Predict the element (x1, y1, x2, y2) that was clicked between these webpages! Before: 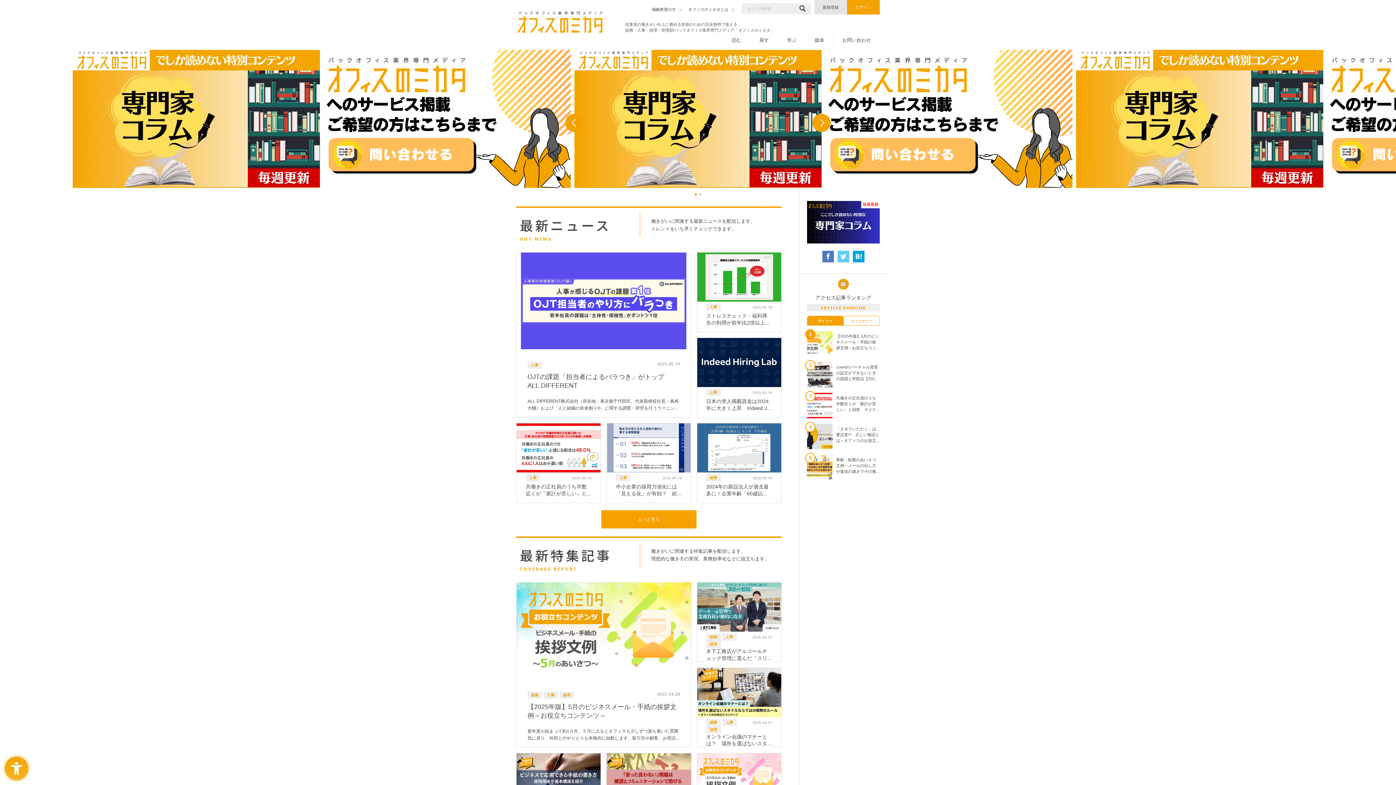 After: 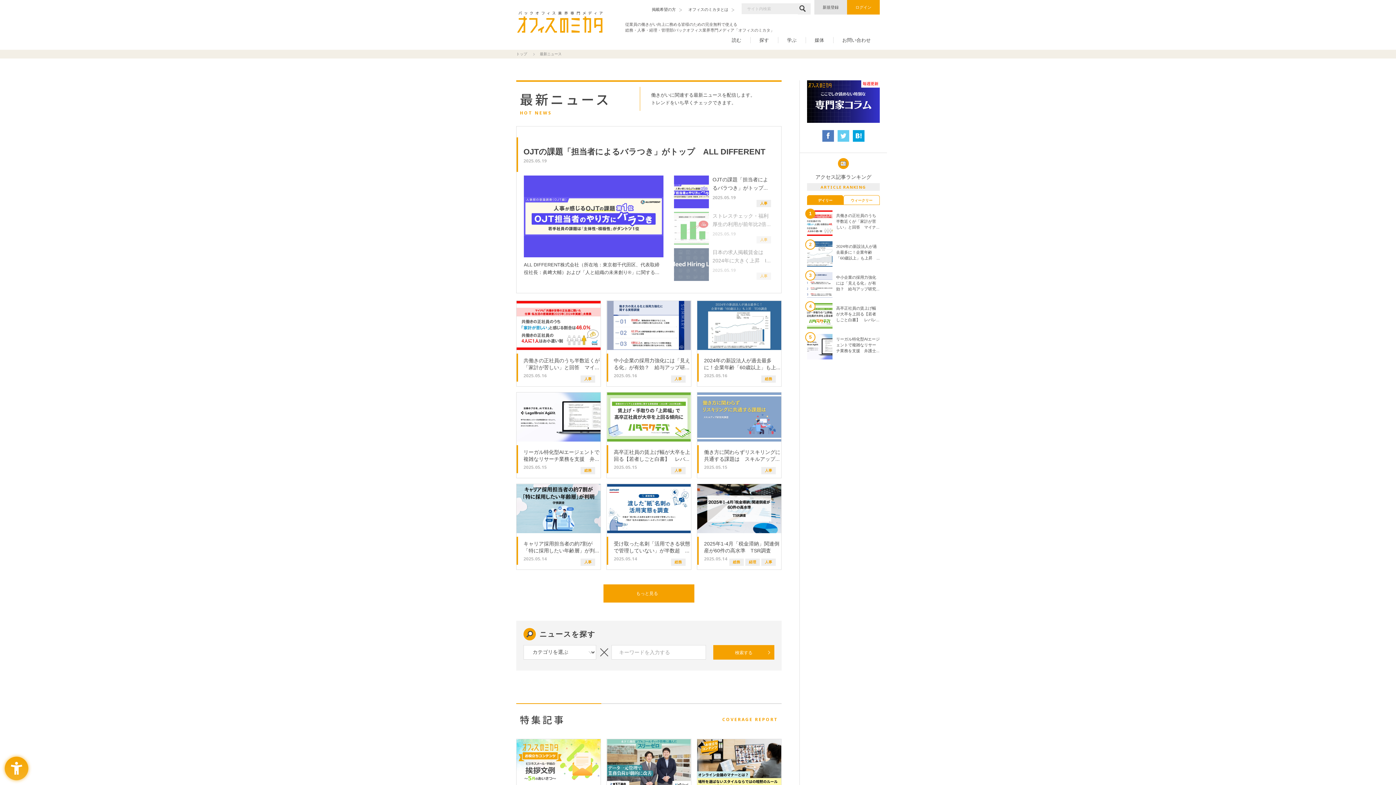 Action: label: もっと見る bbox: (601, 510, 696, 528)